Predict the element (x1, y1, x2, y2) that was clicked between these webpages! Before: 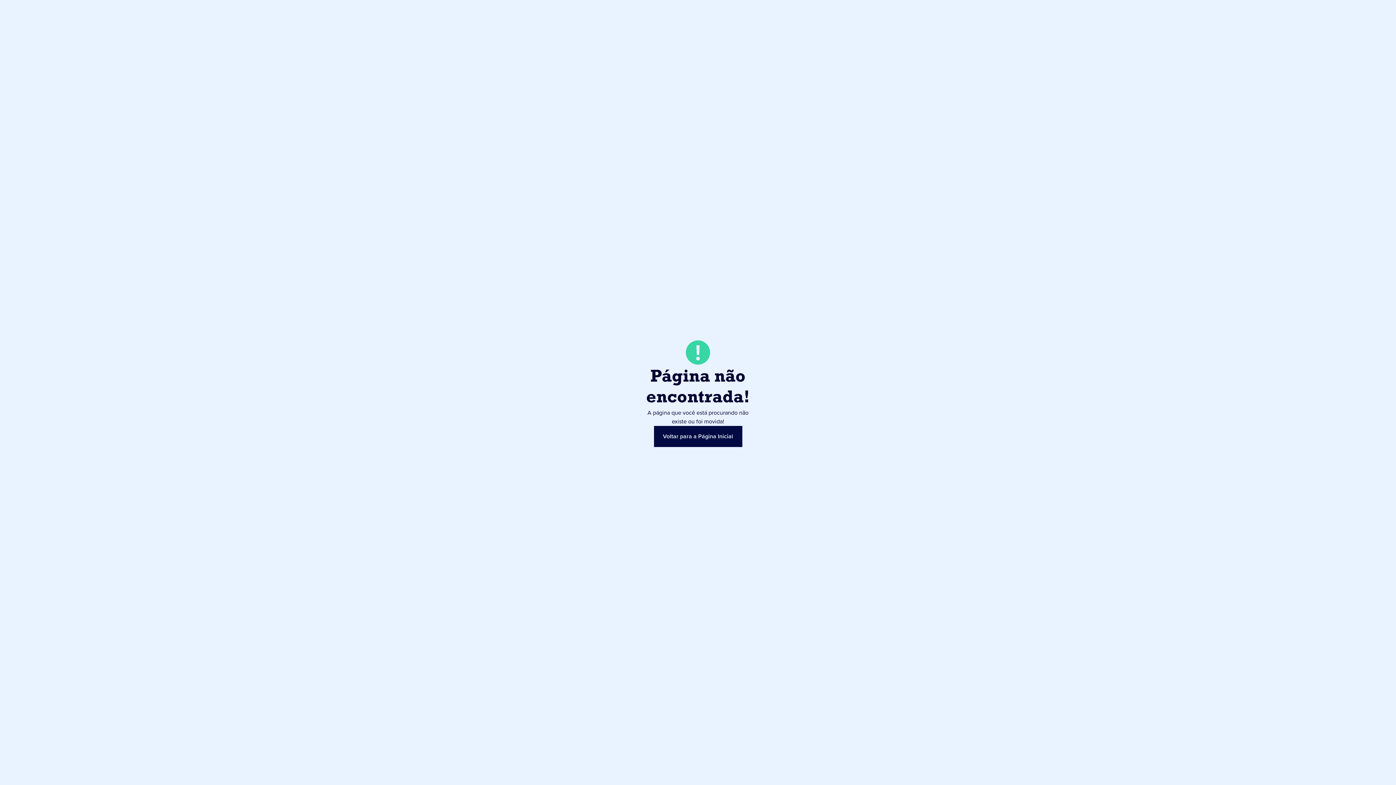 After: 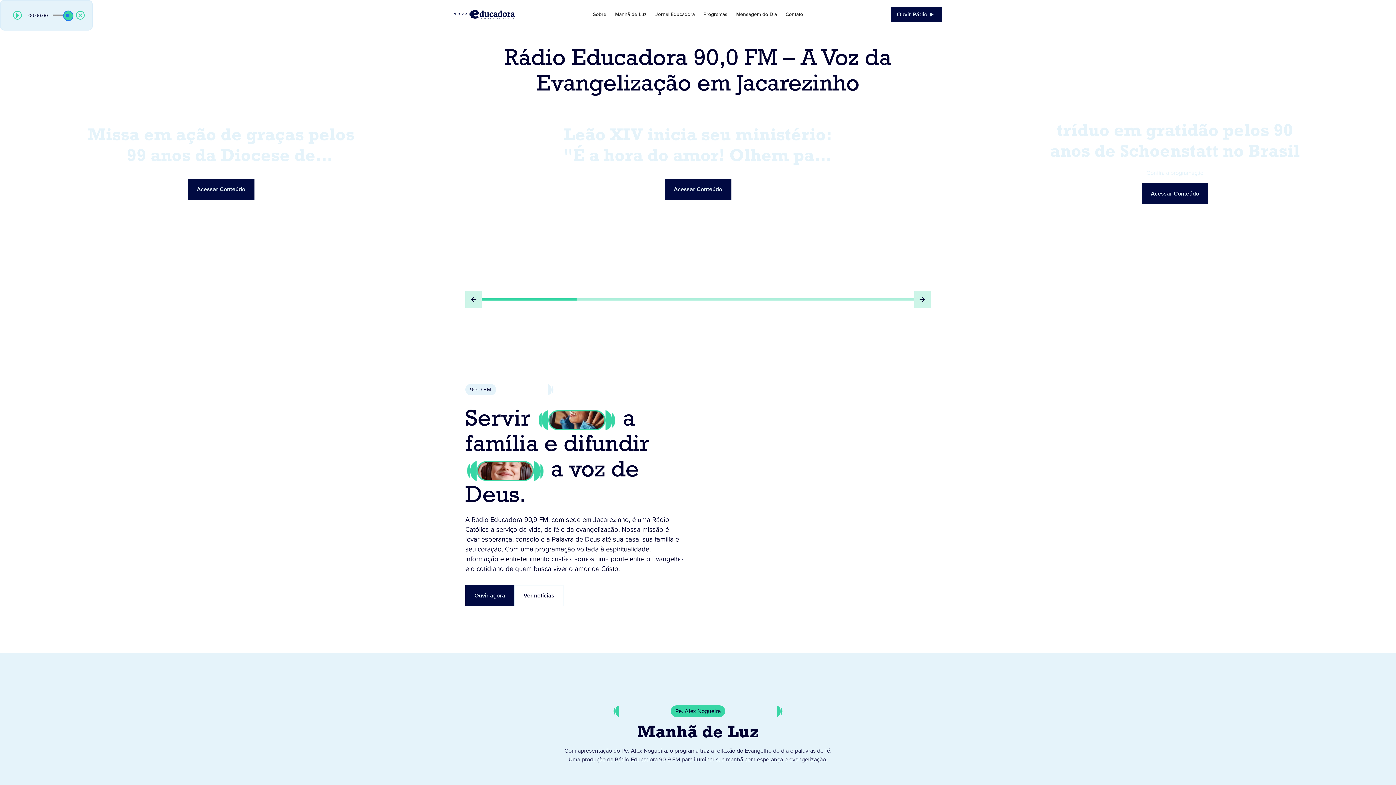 Action: label: Voltar para a Página Inicial bbox: (654, 426, 742, 447)